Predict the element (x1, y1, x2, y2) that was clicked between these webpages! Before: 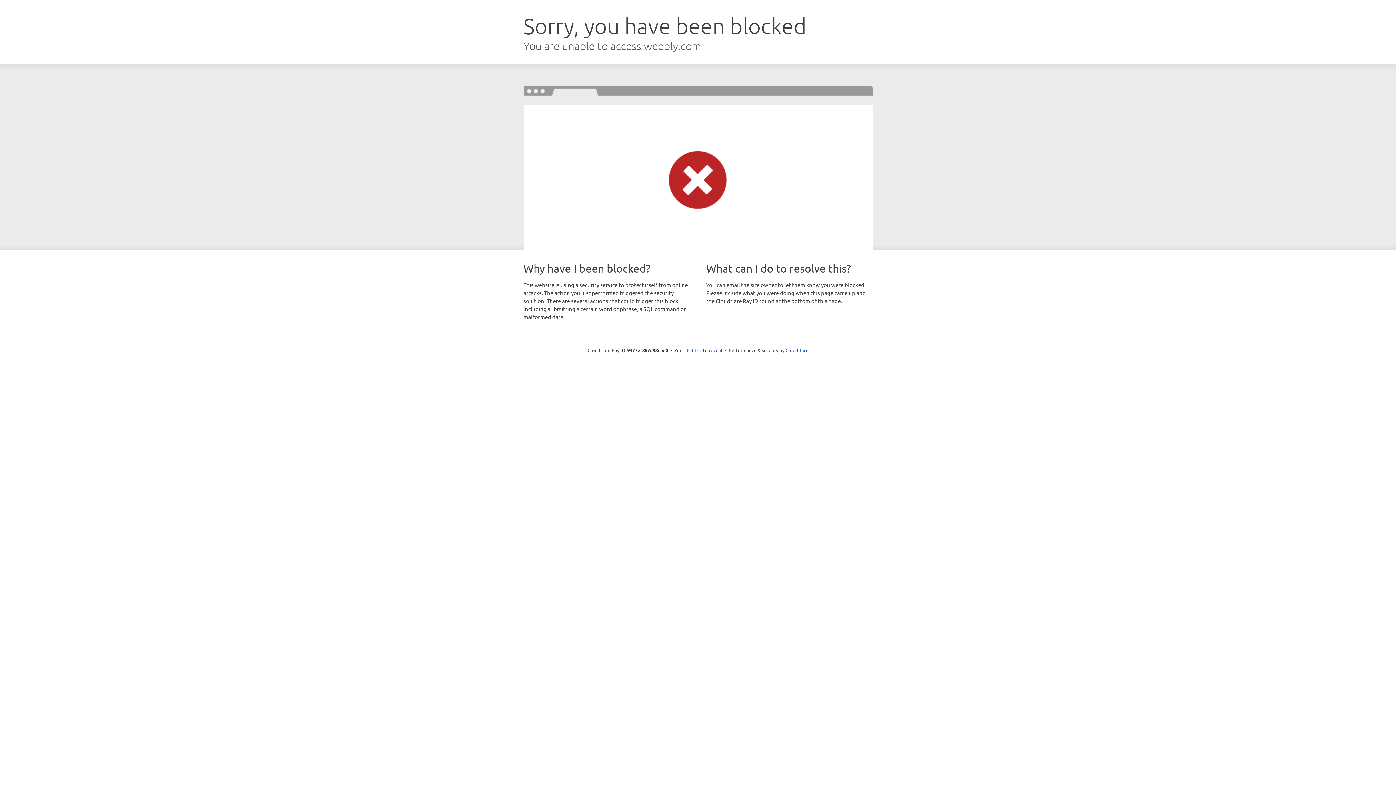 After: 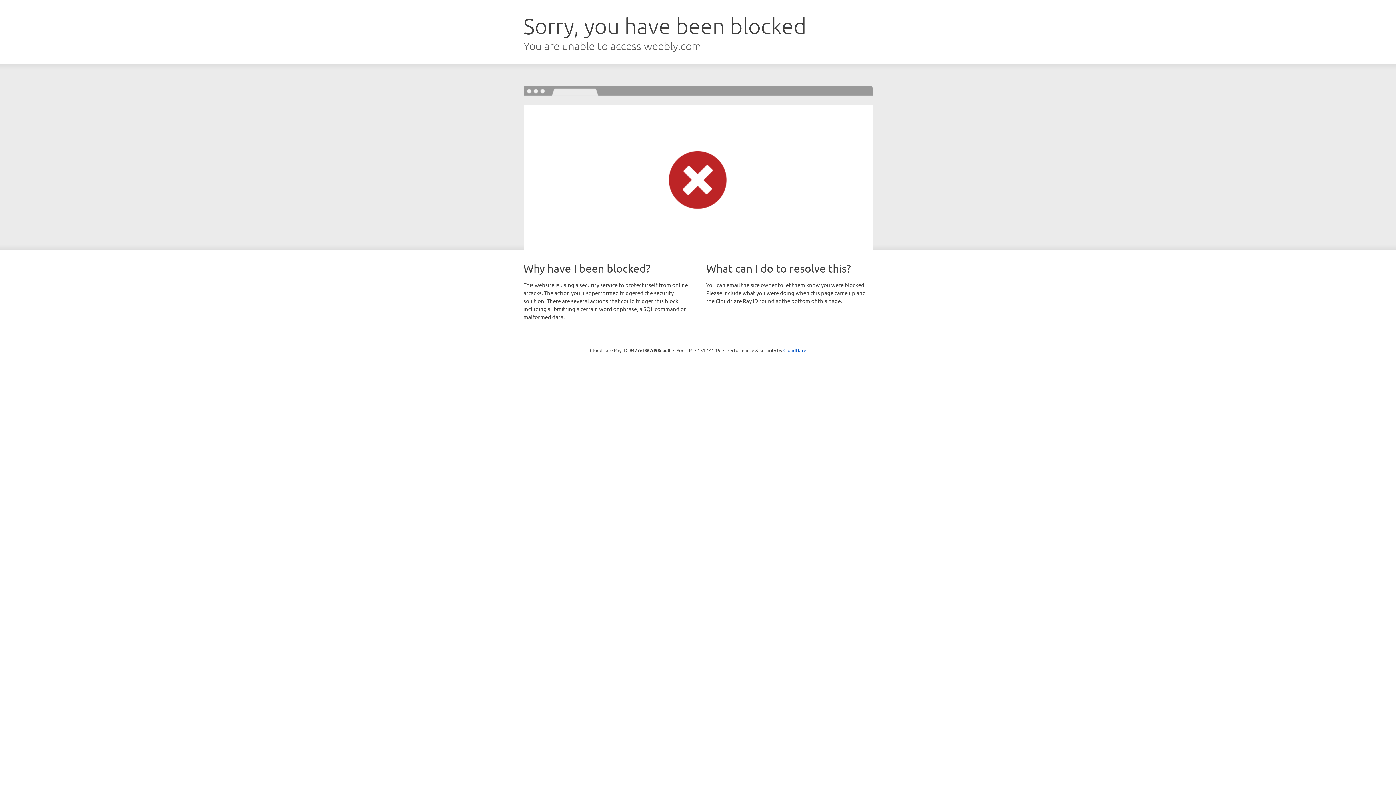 Action: bbox: (692, 346, 722, 353) label: Click to reveal